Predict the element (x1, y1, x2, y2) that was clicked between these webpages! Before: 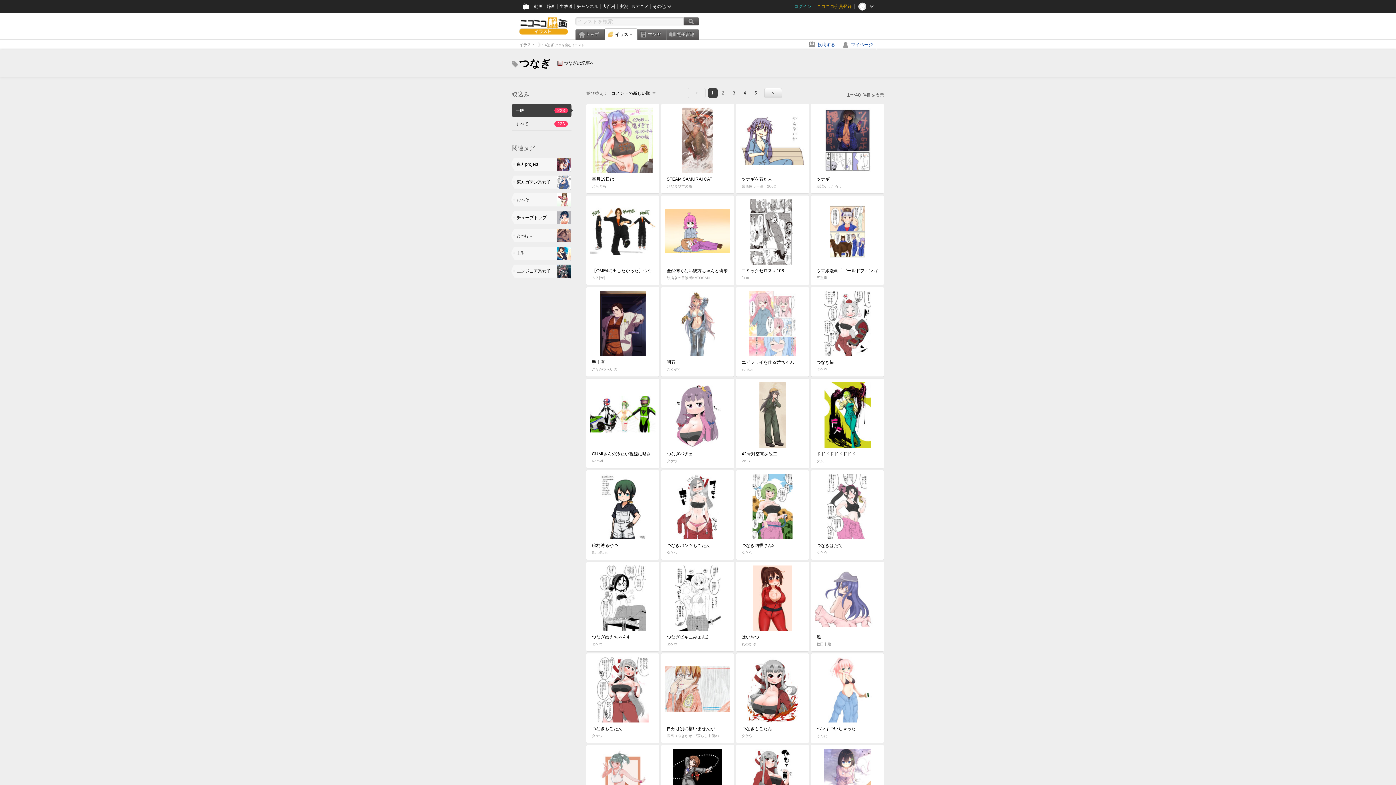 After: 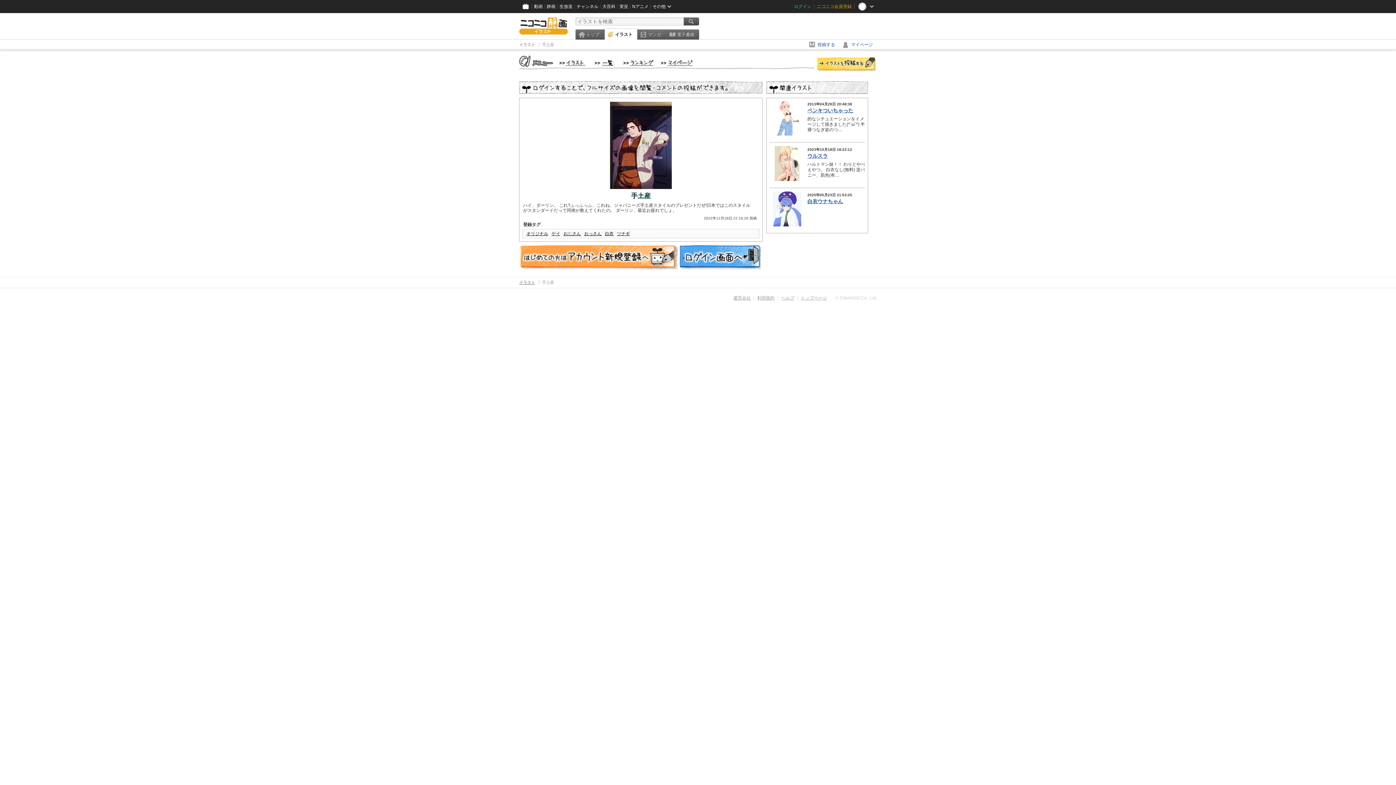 Action: label: 手土産
さながラらいの
671 1 0 bbox: (586, 286, 659, 377)